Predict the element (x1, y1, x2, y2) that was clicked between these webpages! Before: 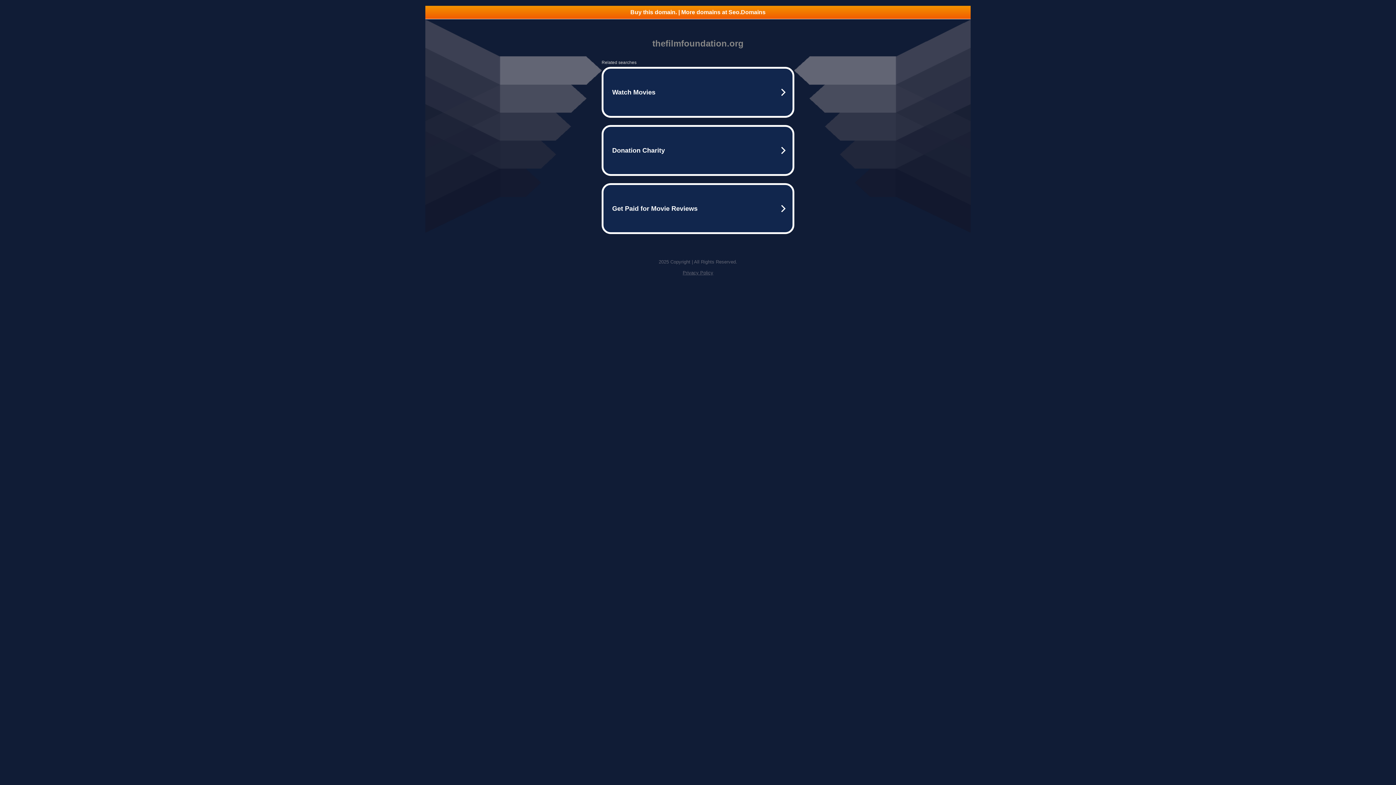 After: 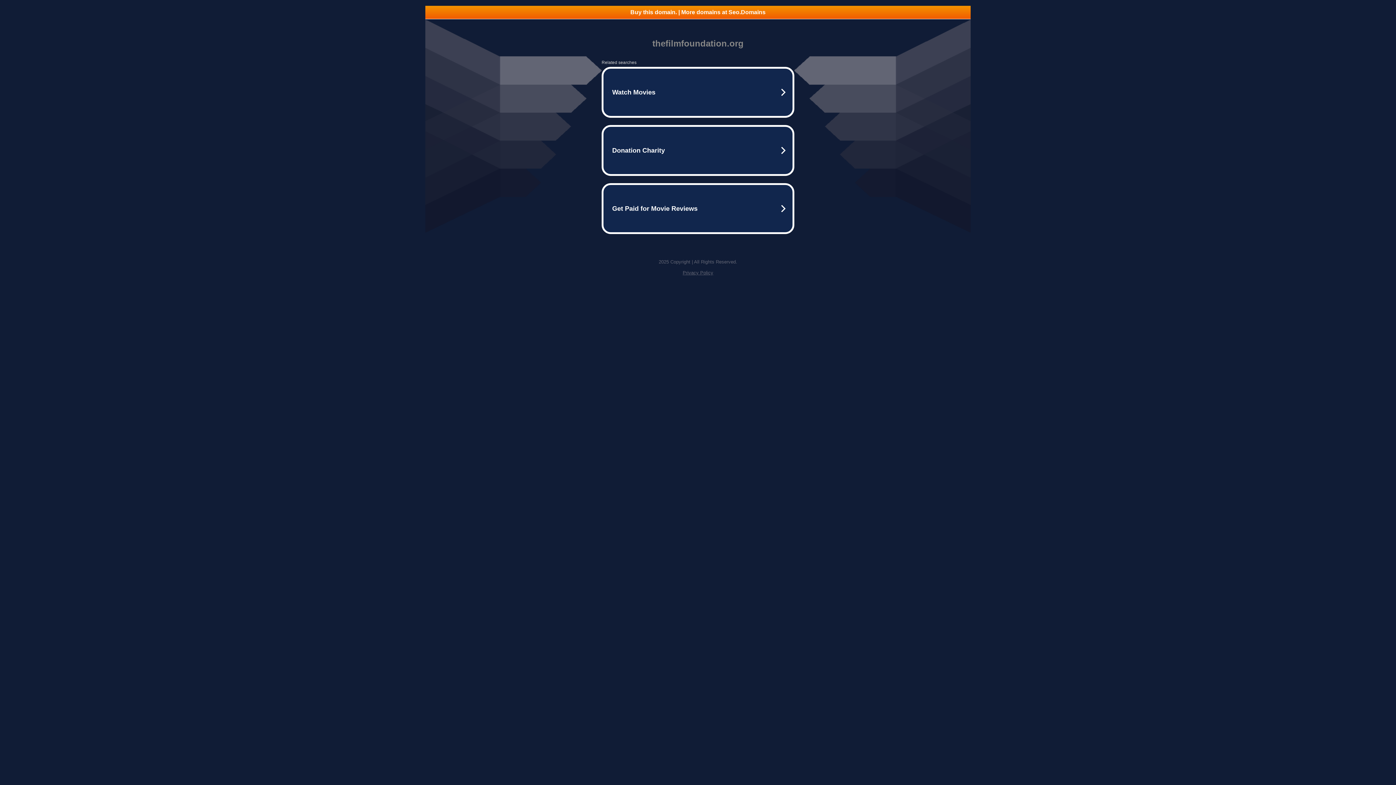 Action: label: Buy this domain. | More domains at Seo.Domains bbox: (425, 5, 970, 18)